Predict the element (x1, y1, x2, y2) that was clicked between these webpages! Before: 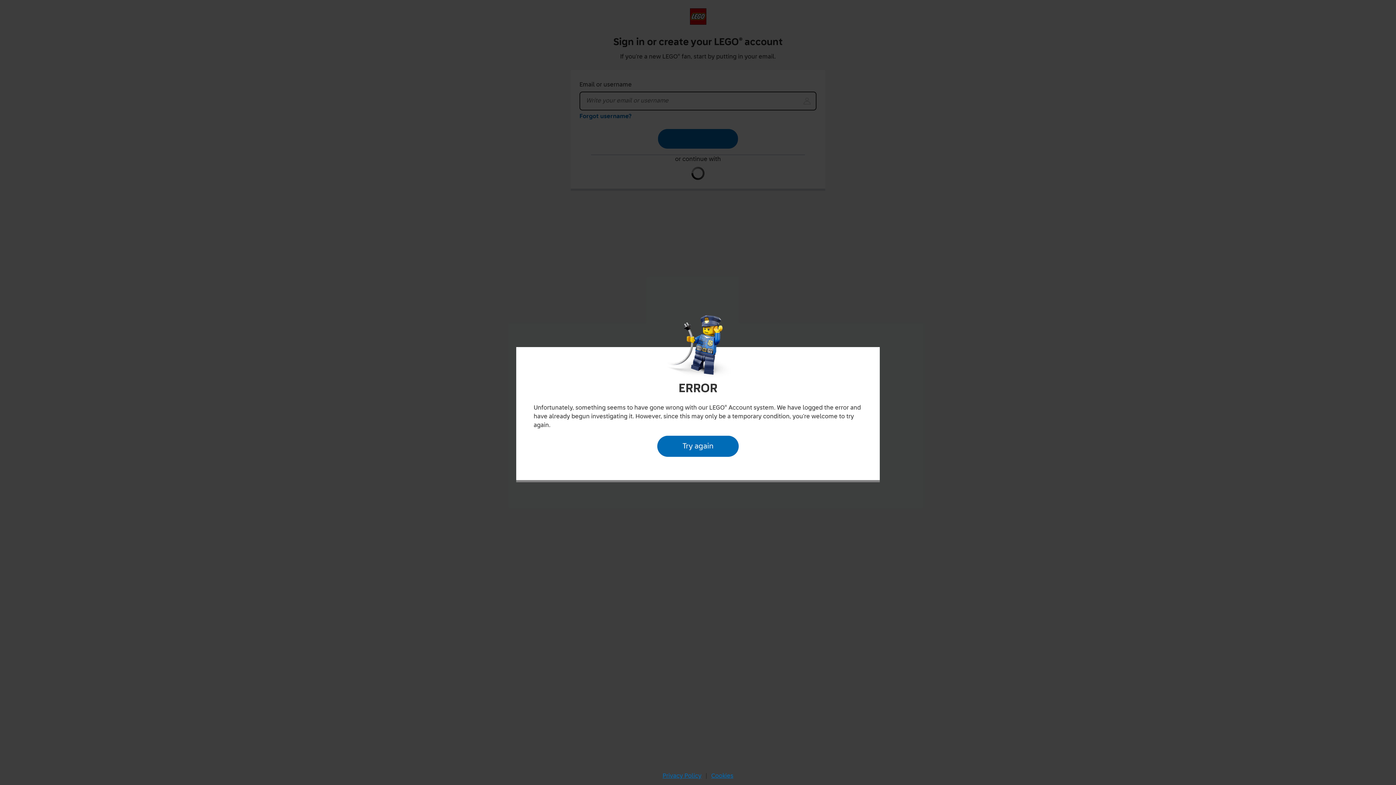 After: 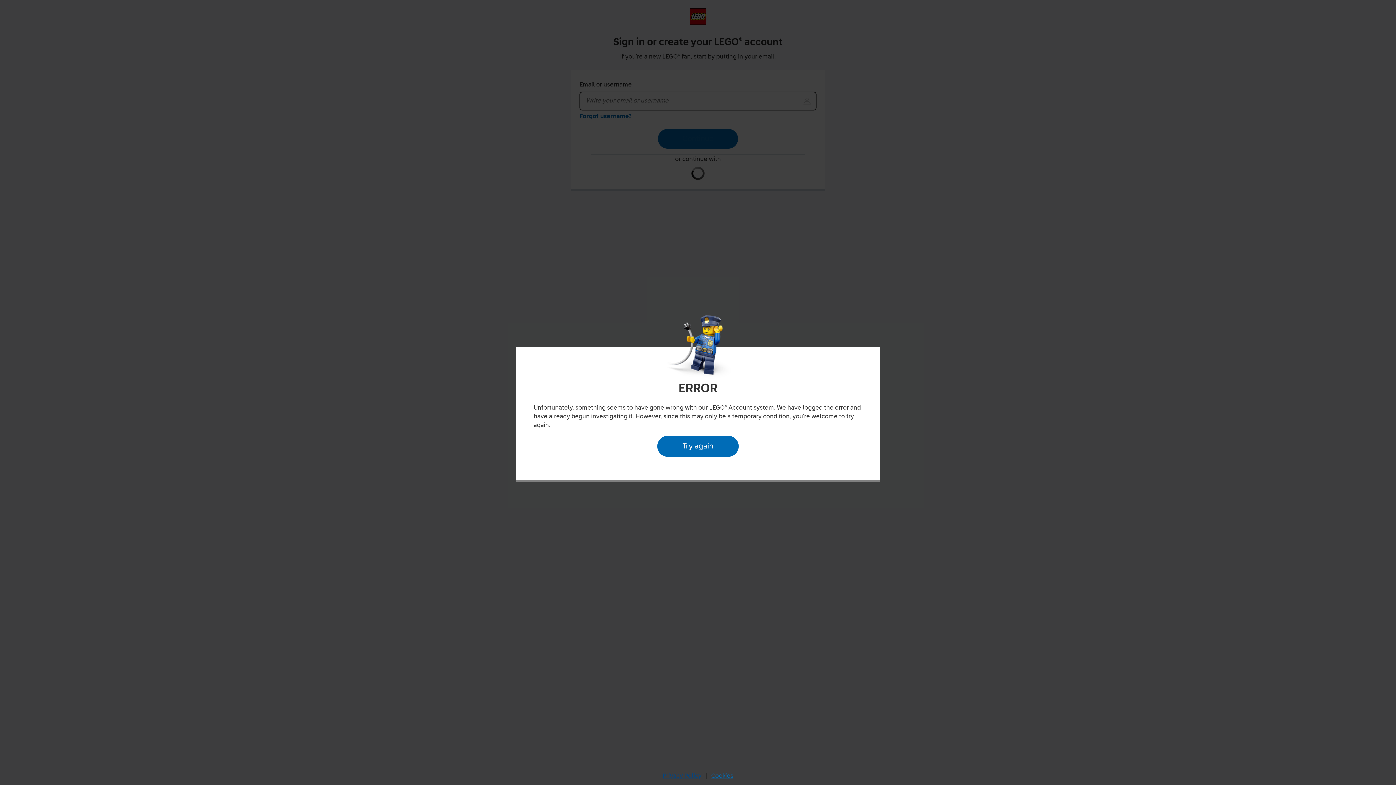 Action: bbox: (660, 770, 704, 782) label: Privacy Policy